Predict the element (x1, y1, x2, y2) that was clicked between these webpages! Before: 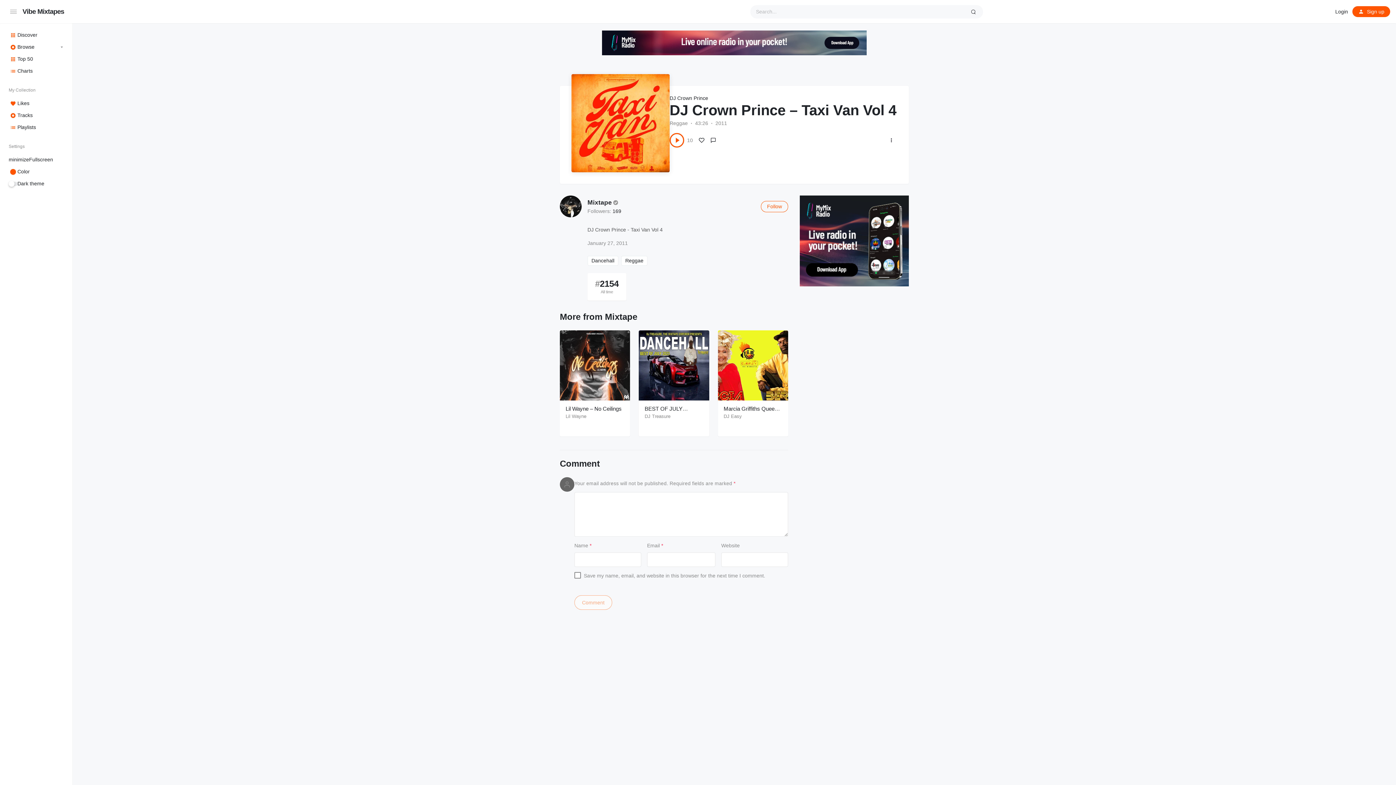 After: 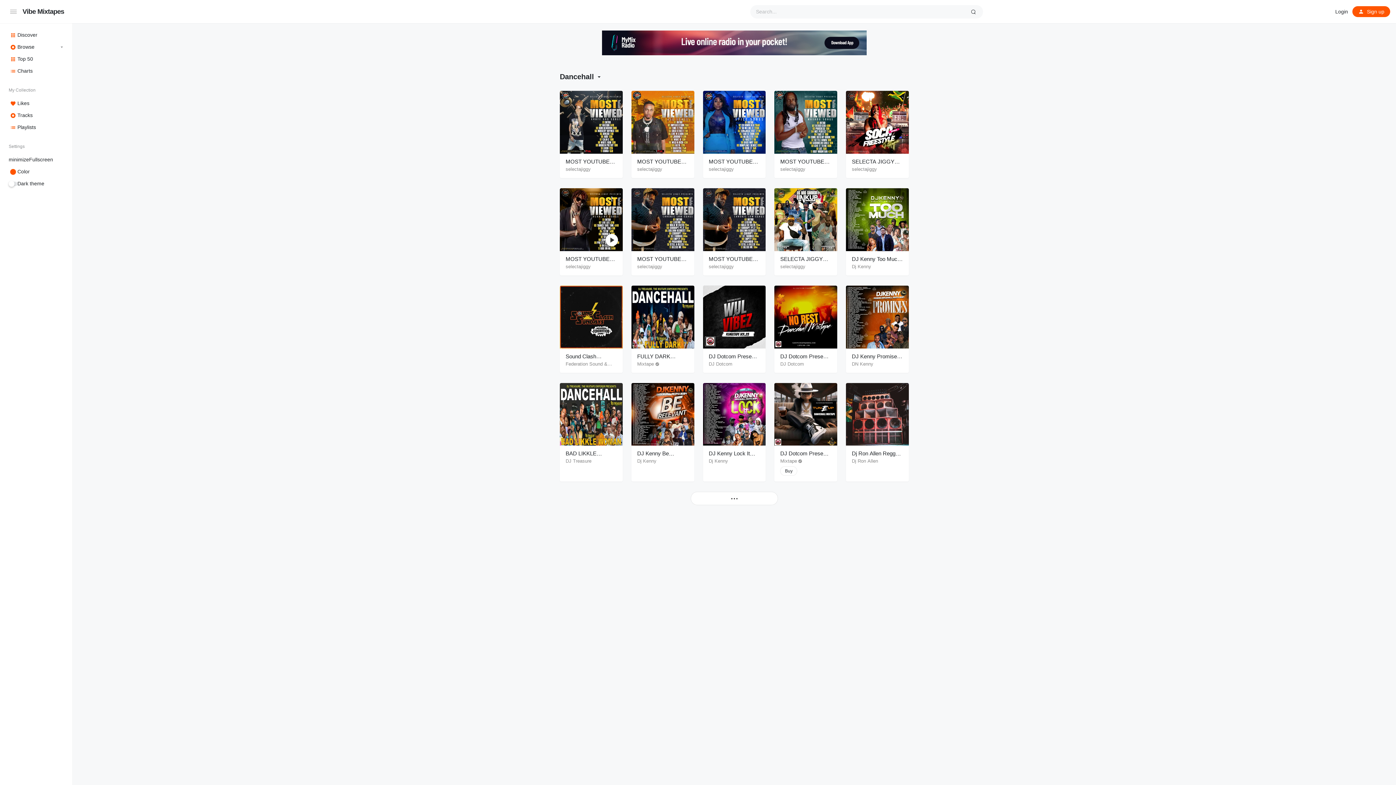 Action: label: Dancehall bbox: (587, 256, 618, 265)